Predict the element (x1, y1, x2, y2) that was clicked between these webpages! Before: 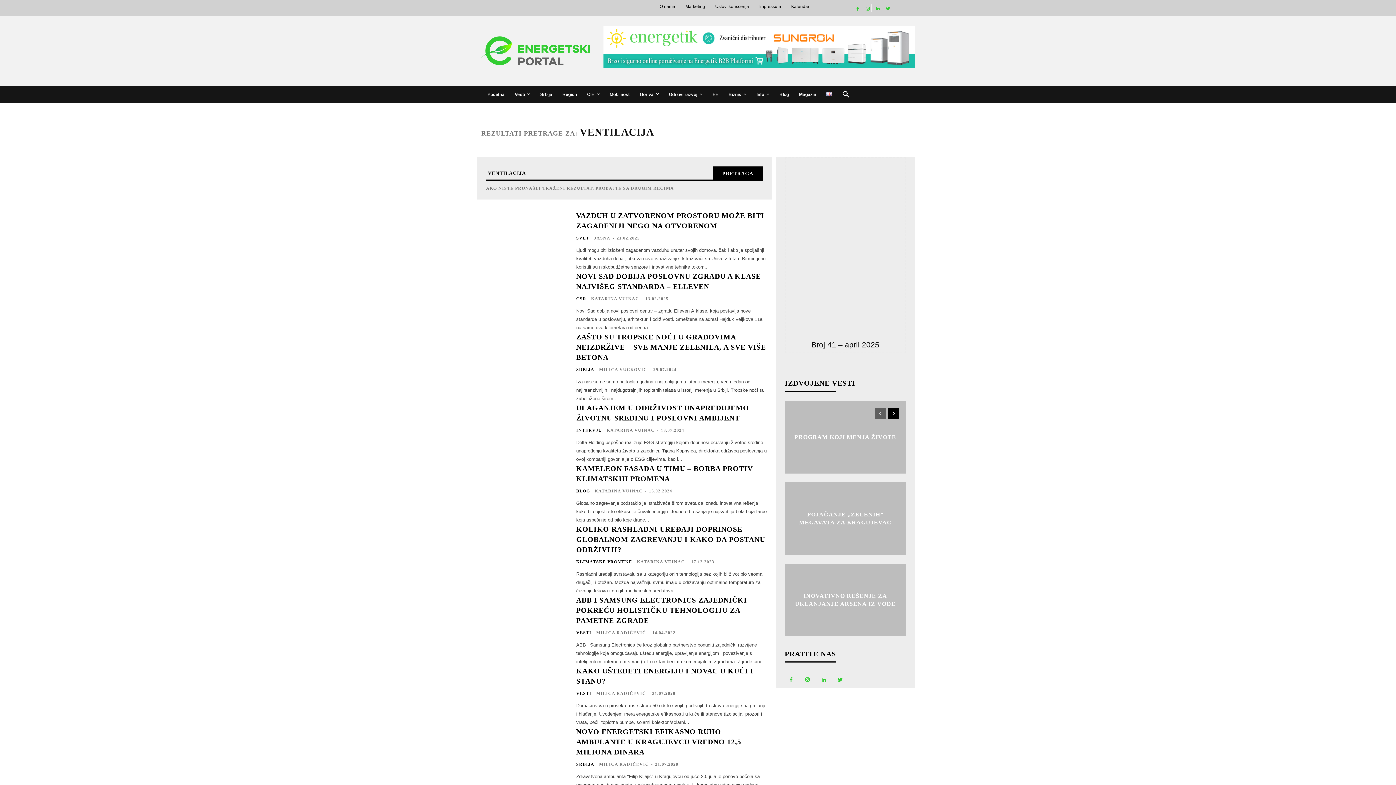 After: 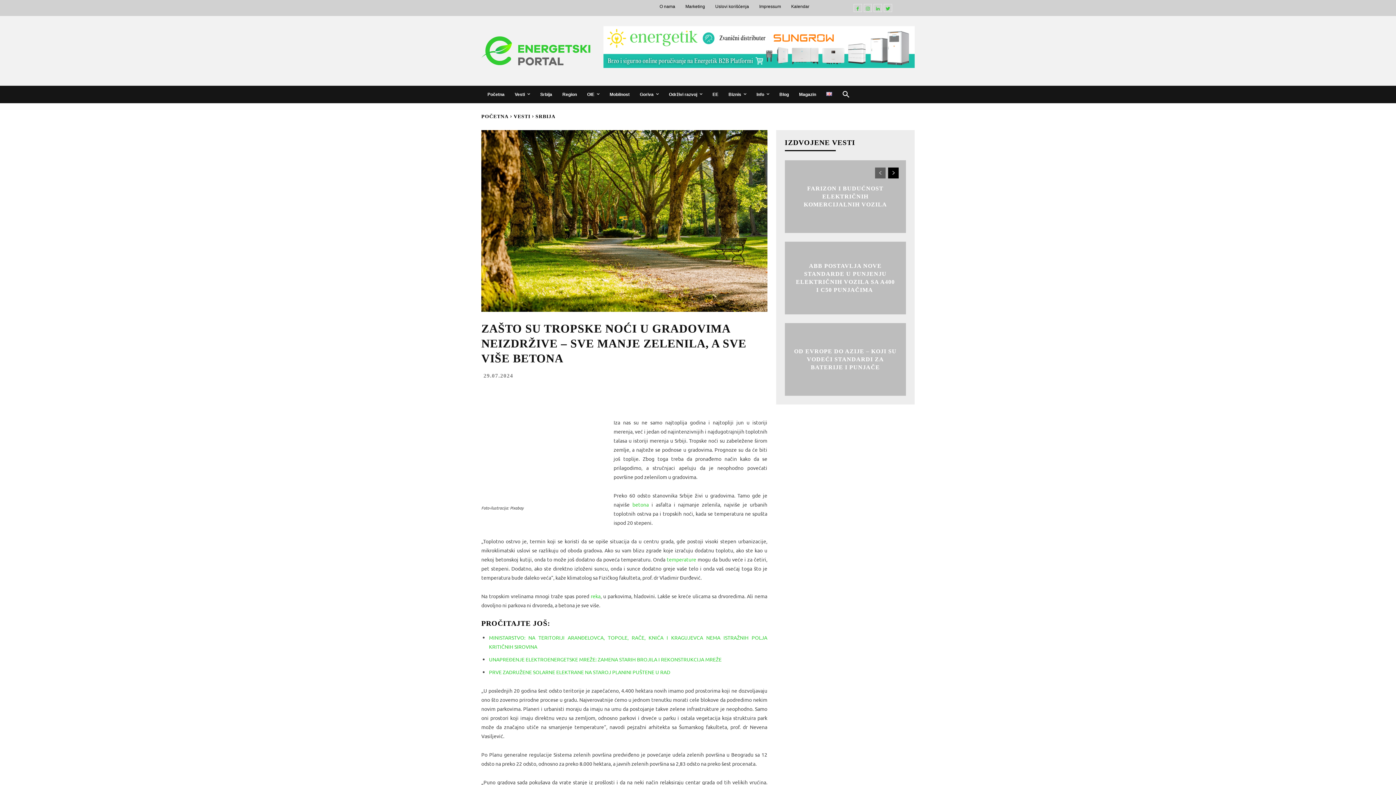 Action: bbox: (576, 333, 766, 361) label: ZAŠTO SU TROPSKE NOĆI U GRADOVIMA NEIZDRŽIVE – SVE MANJE ZELENILA, A SVE VIŠE BETONA